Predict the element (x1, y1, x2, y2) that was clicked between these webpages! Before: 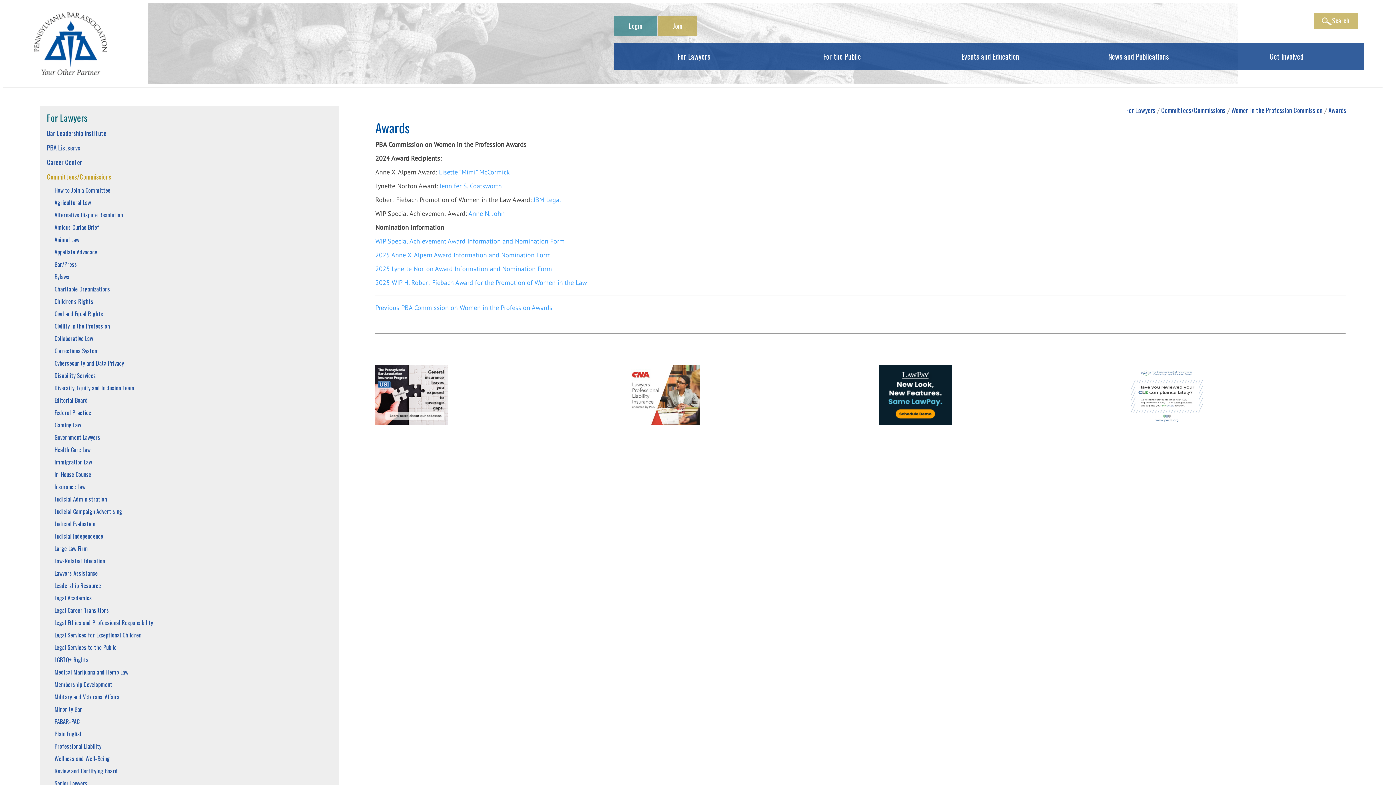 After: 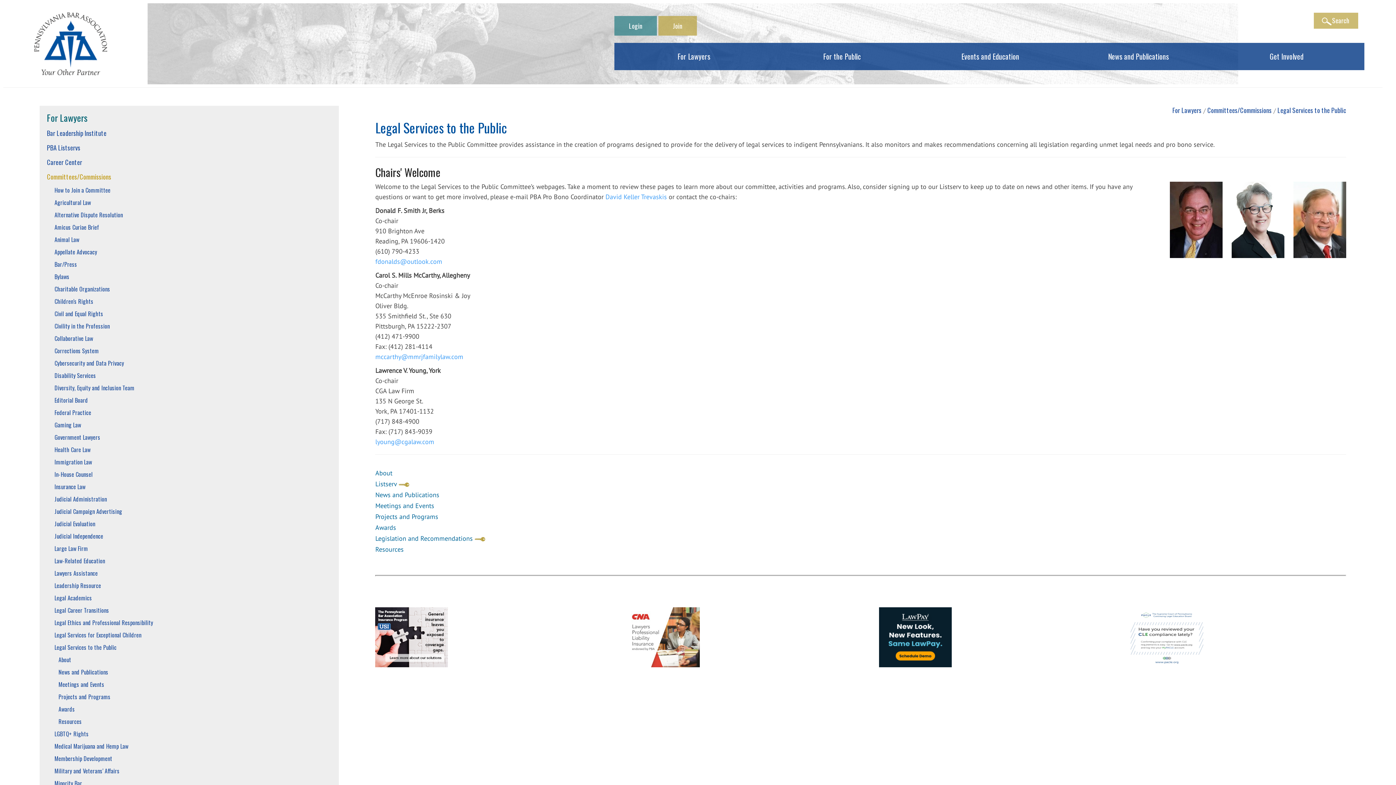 Action: bbox: (50, 641, 327, 653) label: Legal Services to the Public